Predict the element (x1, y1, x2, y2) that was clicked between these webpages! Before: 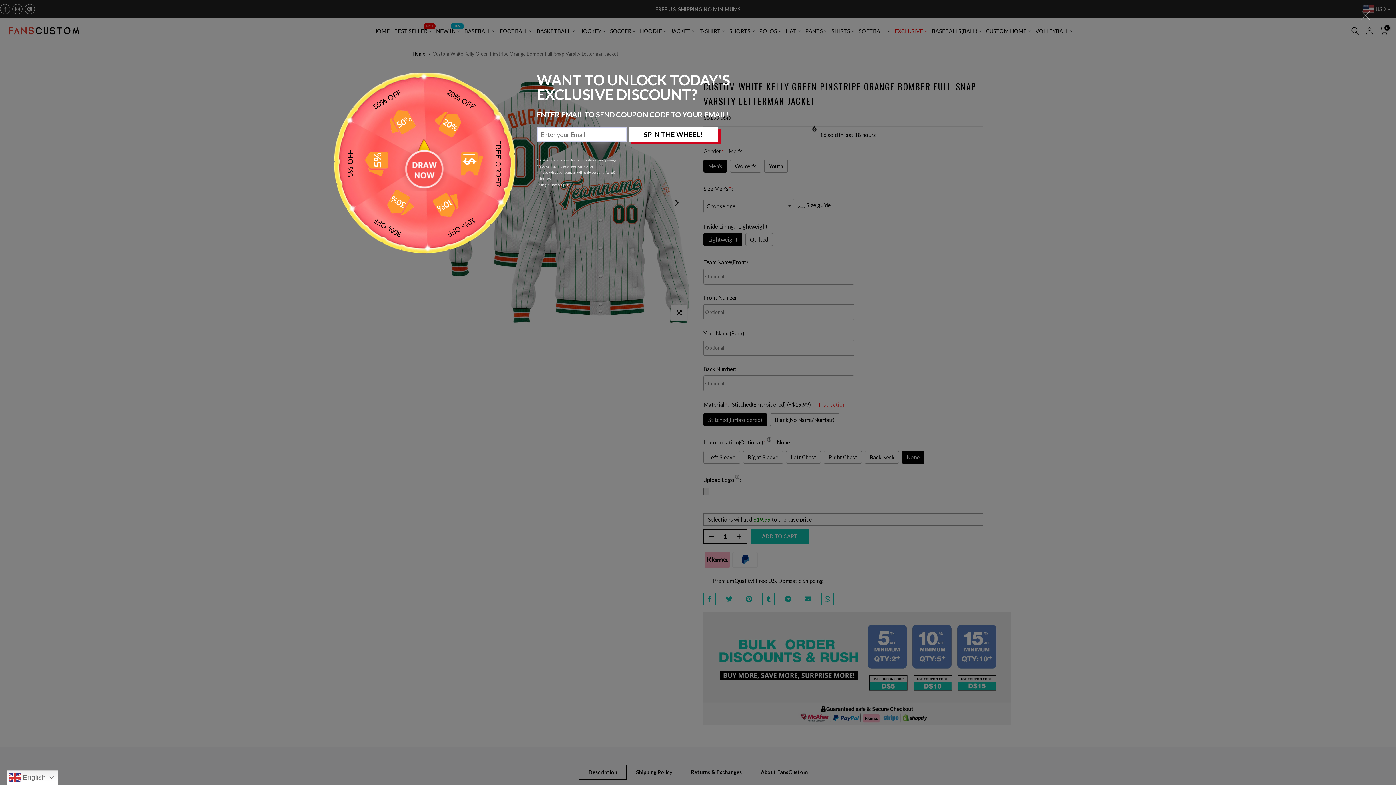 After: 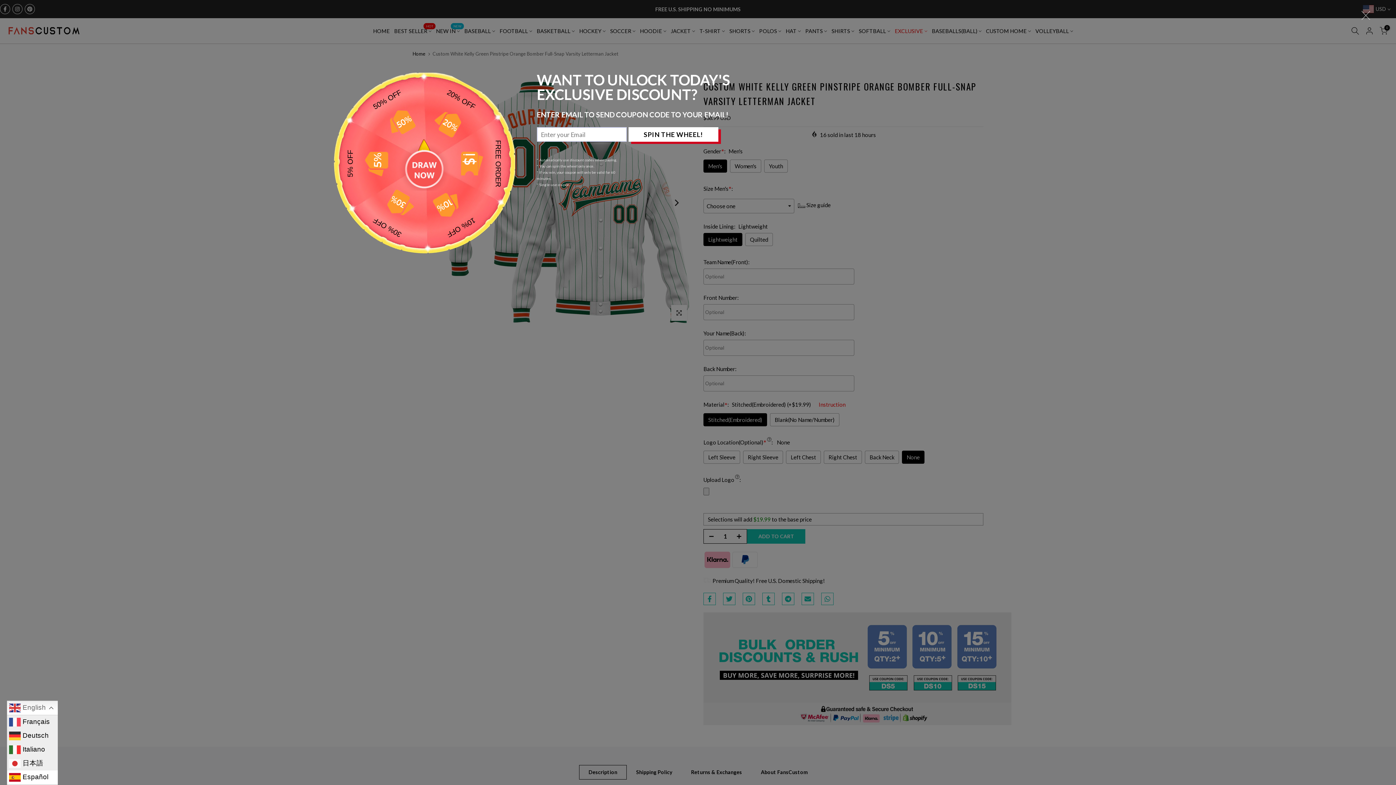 Action: bbox: (6, 770, 62, 785) label:  English